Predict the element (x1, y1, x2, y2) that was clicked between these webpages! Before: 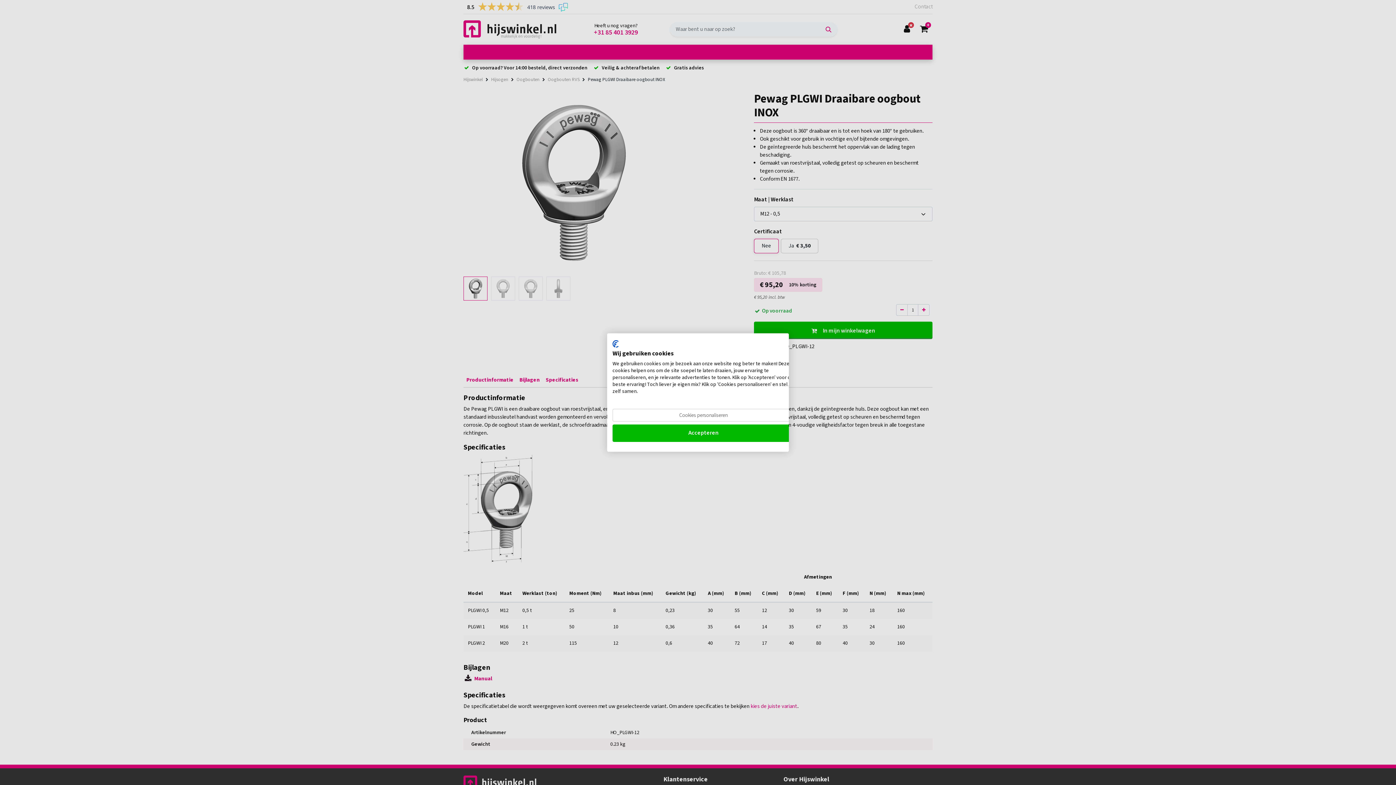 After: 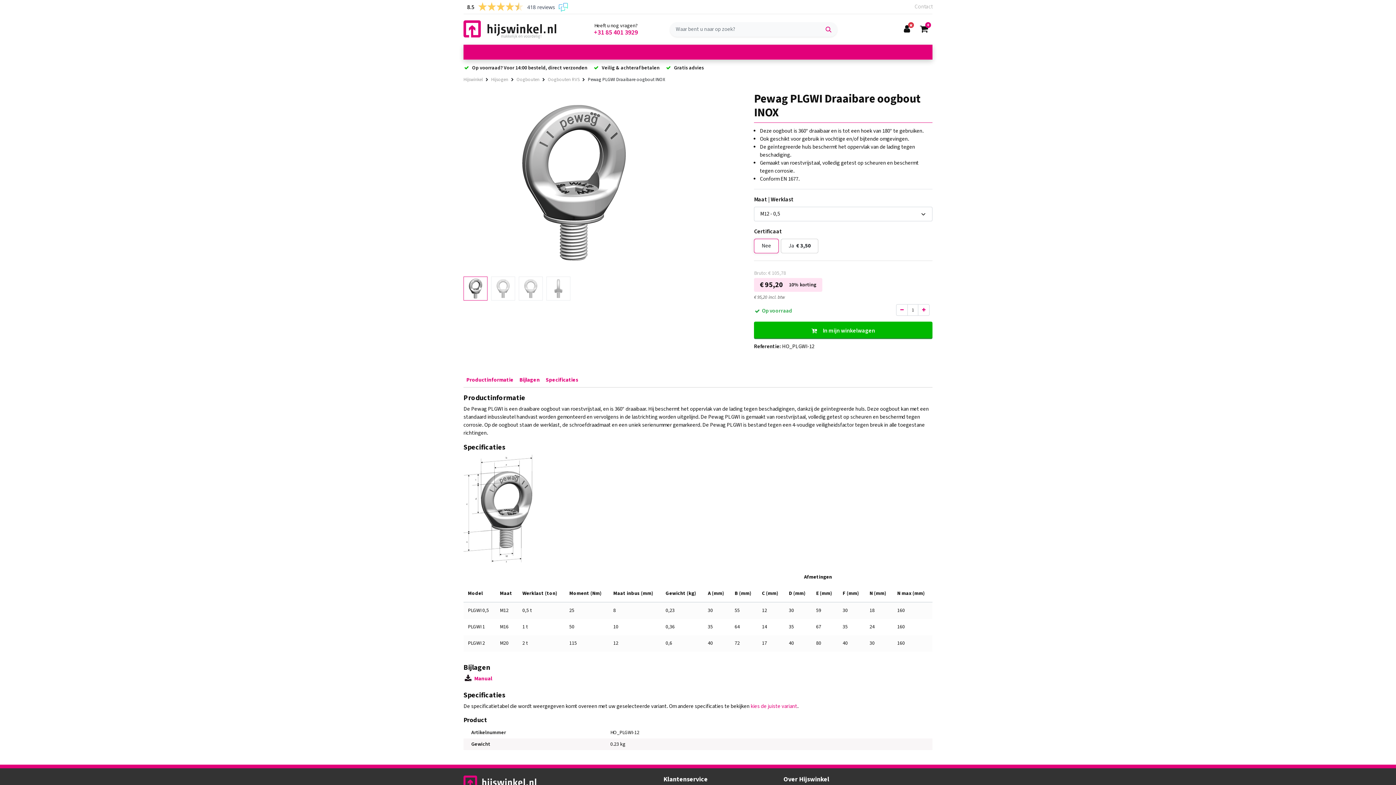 Action: label: Accepteer alle cookies bbox: (612, 424, 794, 442)